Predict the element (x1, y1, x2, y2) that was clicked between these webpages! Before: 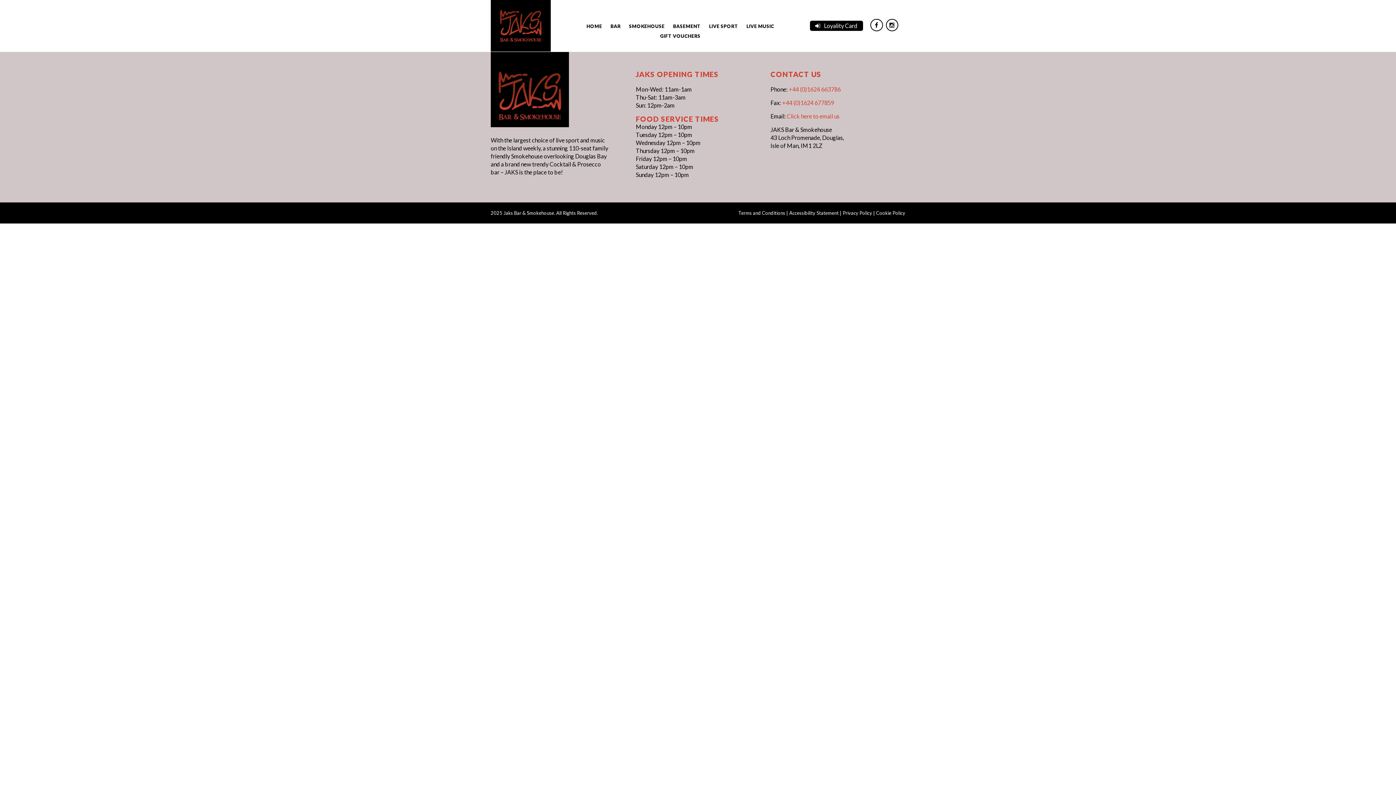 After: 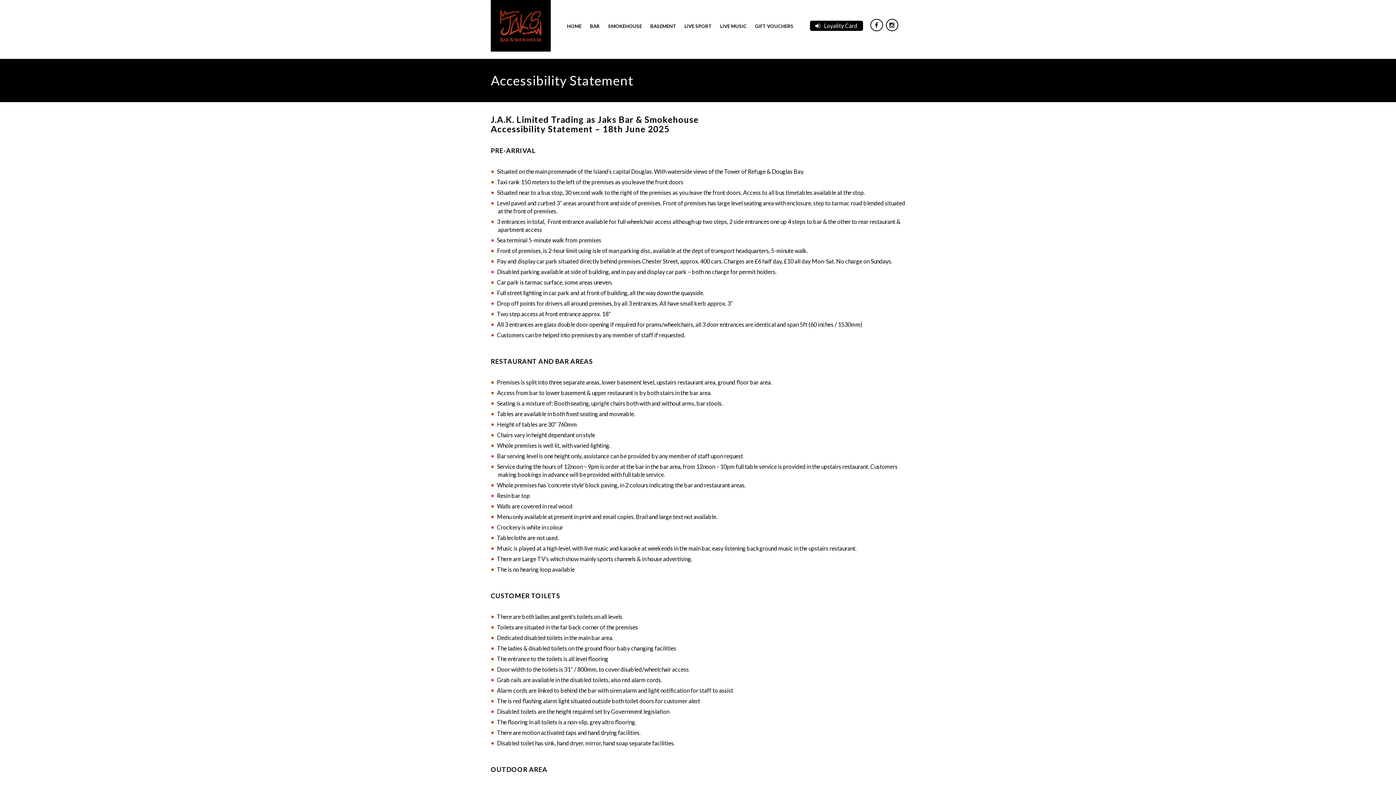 Action: label: Accessibility Statement bbox: (789, 210, 838, 215)